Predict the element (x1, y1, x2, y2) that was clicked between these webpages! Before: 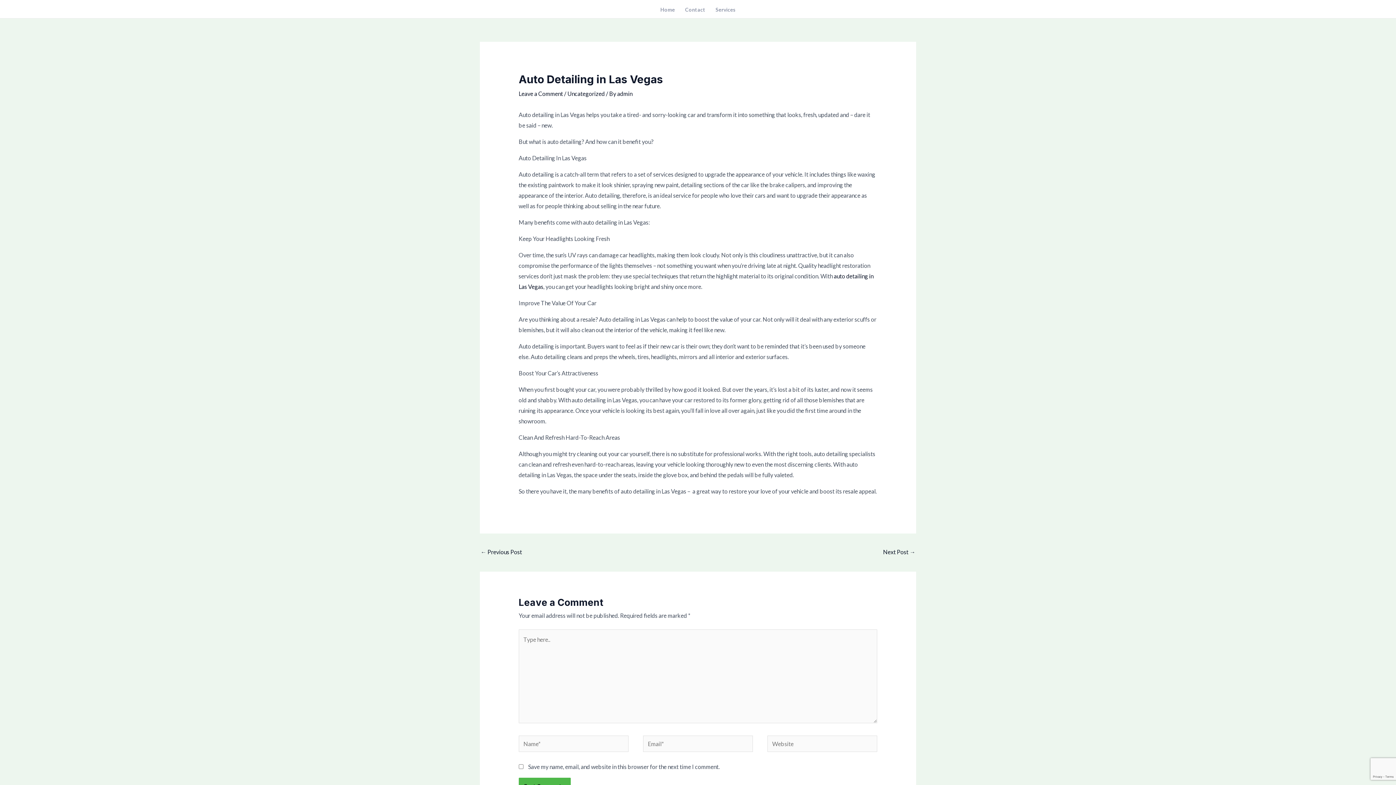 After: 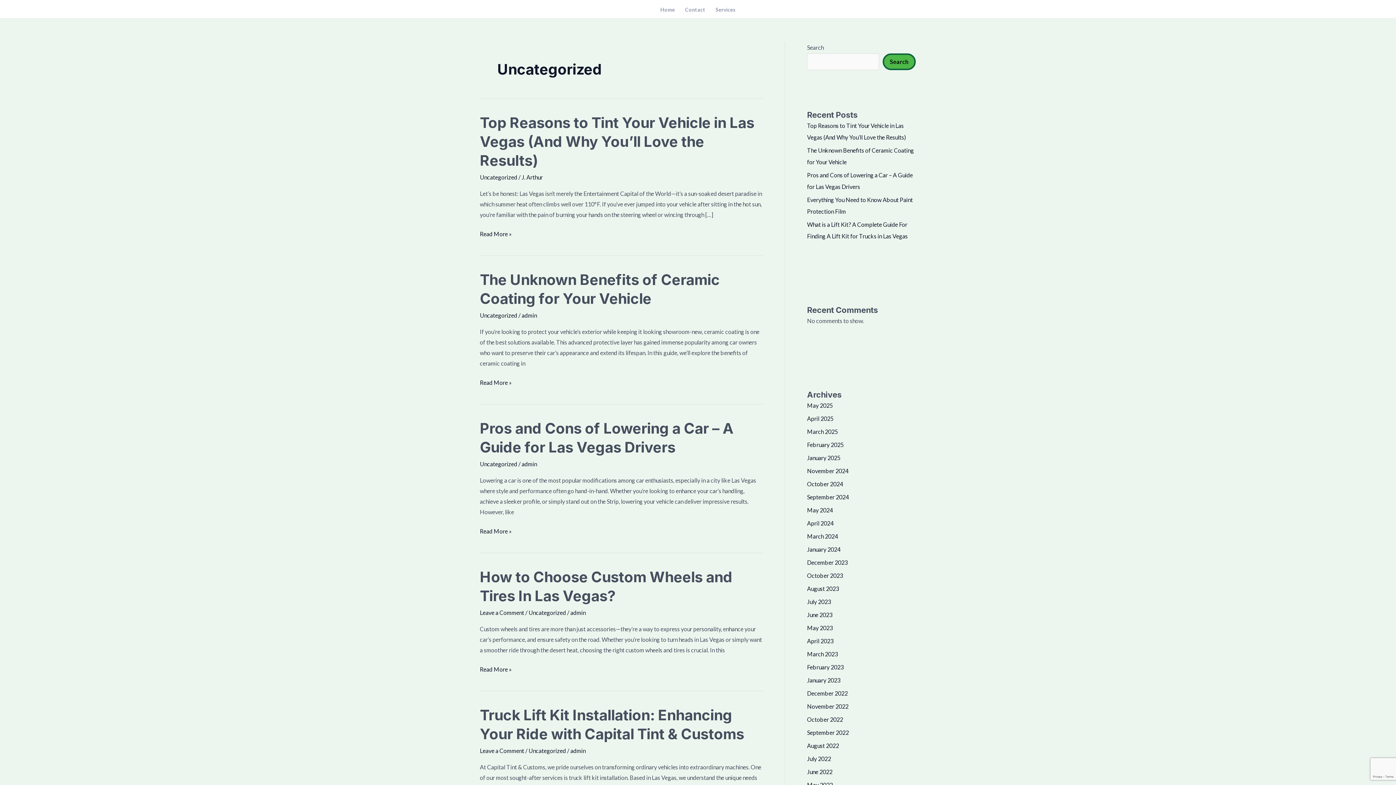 Action: label: Uncategorized bbox: (567, 90, 604, 97)